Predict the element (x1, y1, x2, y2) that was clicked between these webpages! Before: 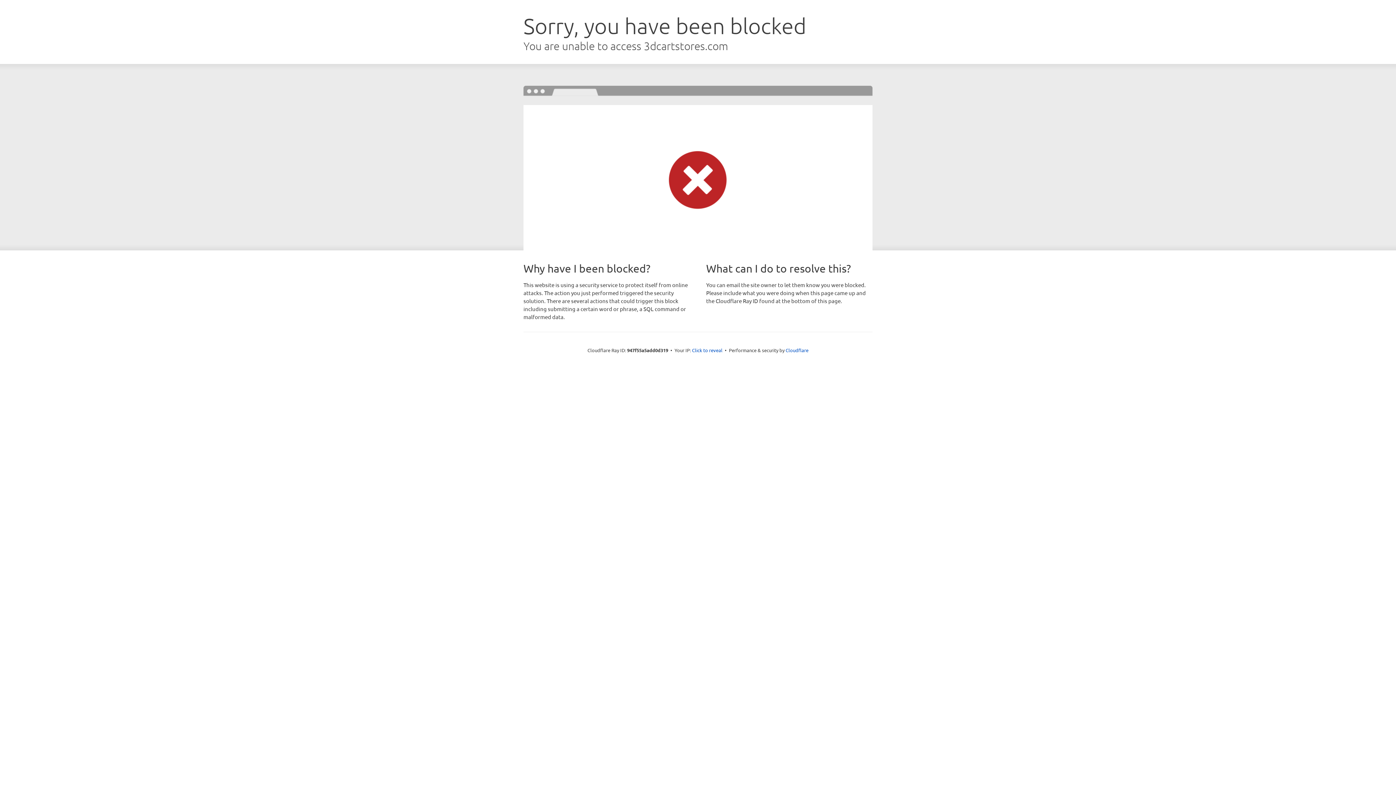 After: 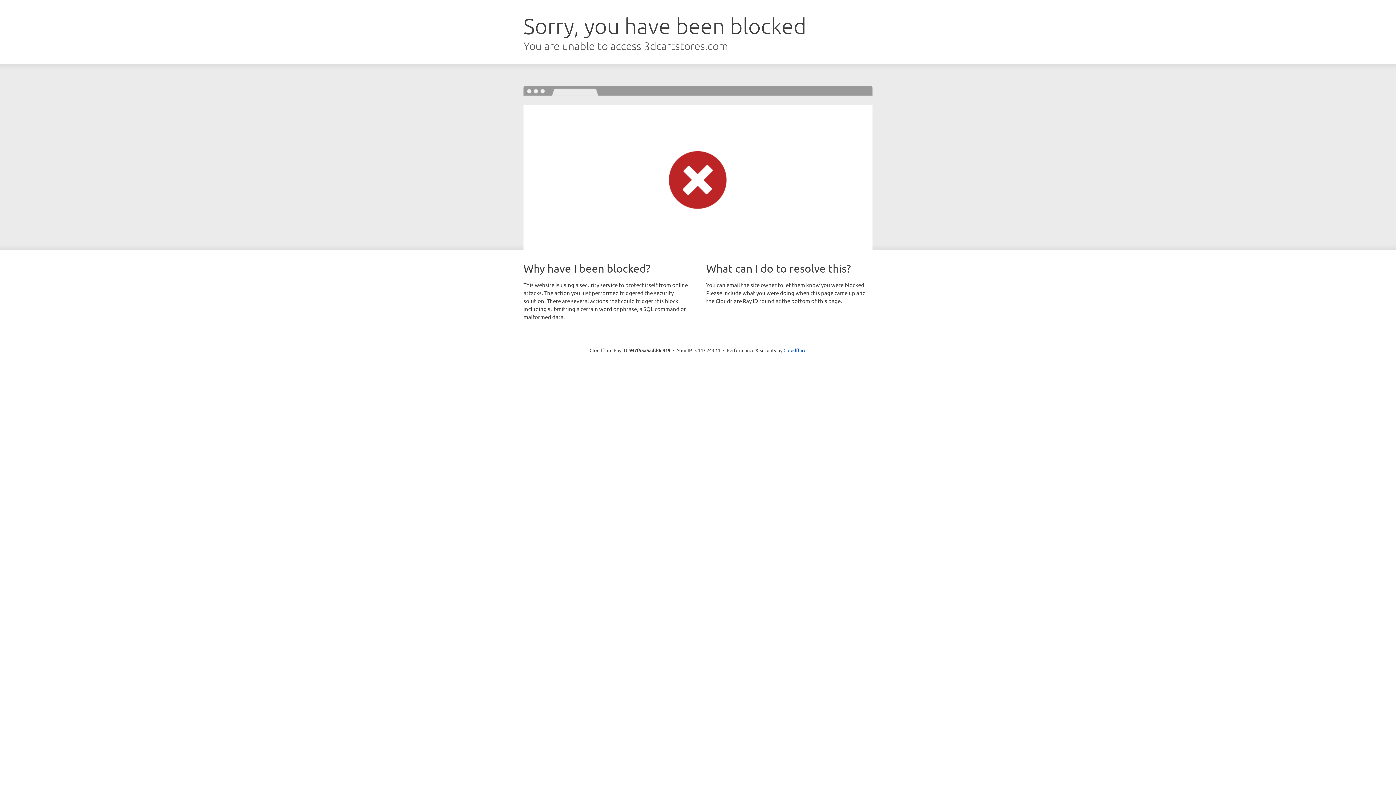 Action: bbox: (692, 346, 722, 353) label: Click to reveal